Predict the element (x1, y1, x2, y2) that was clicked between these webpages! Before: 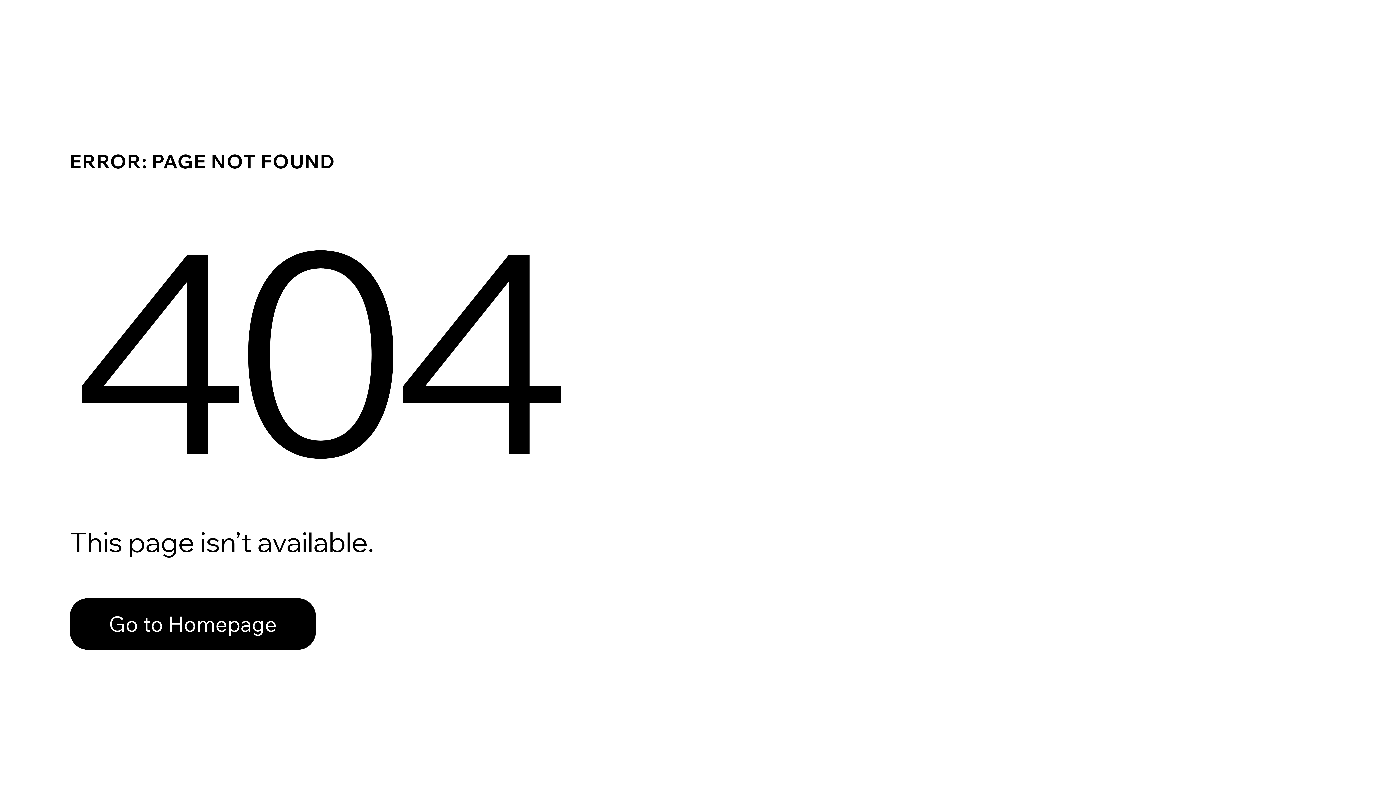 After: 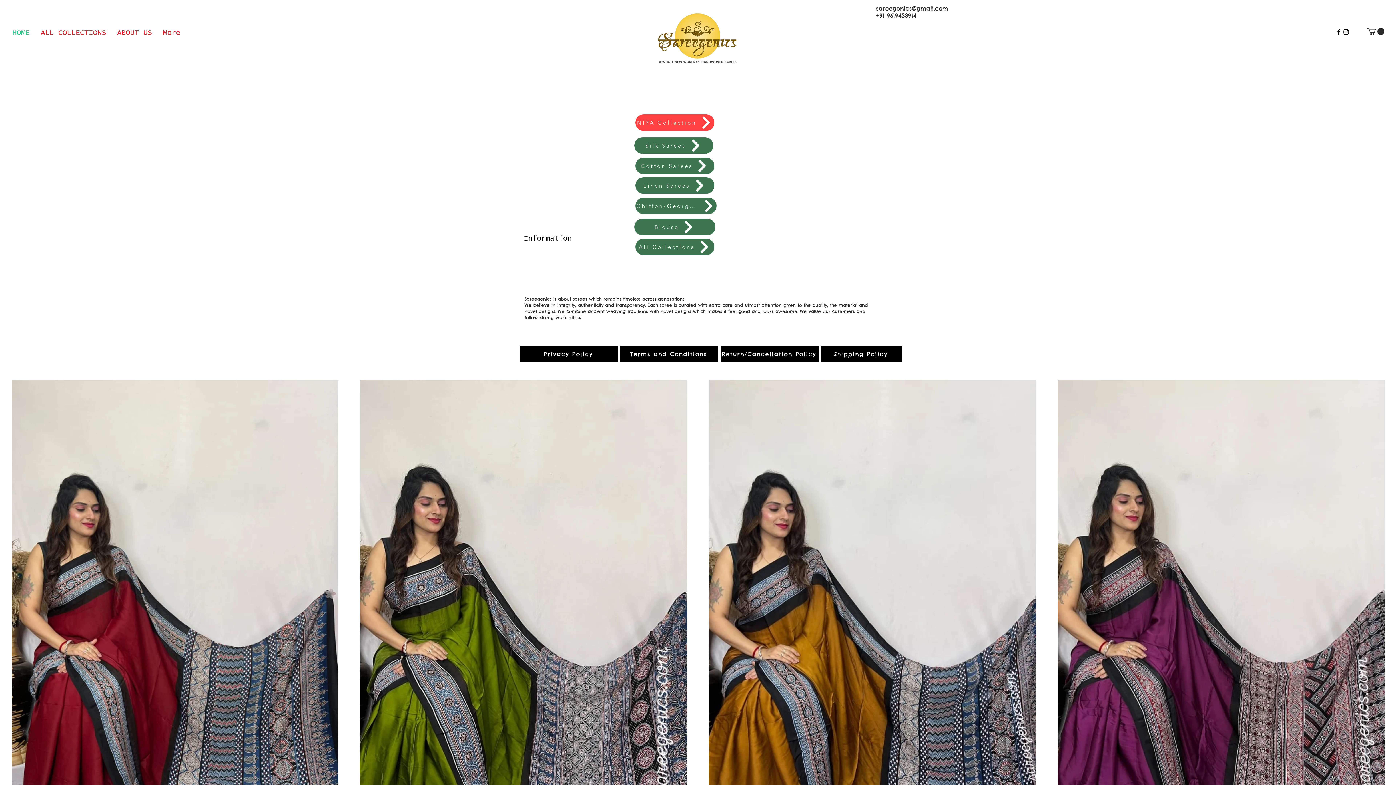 Action: label: Go to Homepage bbox: (69, 598, 316, 650)